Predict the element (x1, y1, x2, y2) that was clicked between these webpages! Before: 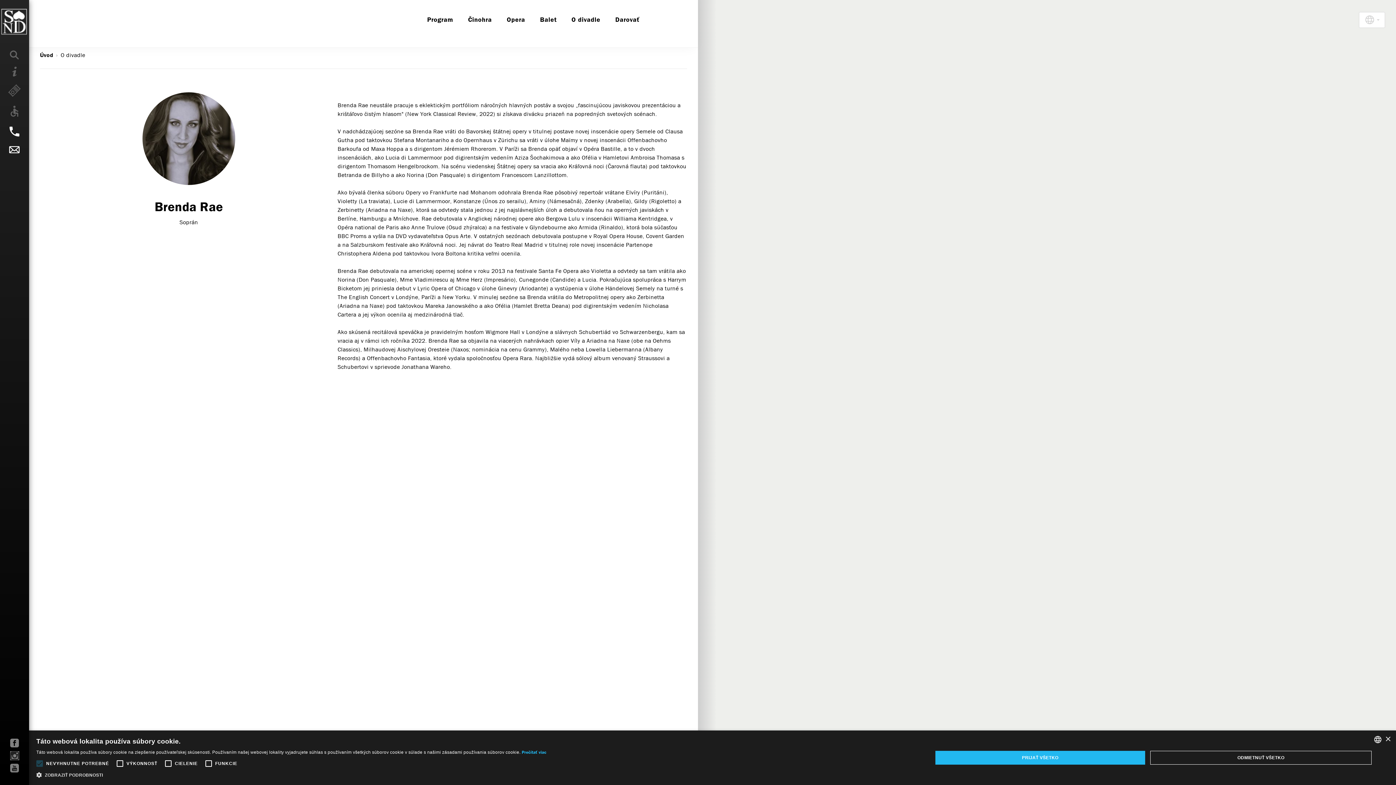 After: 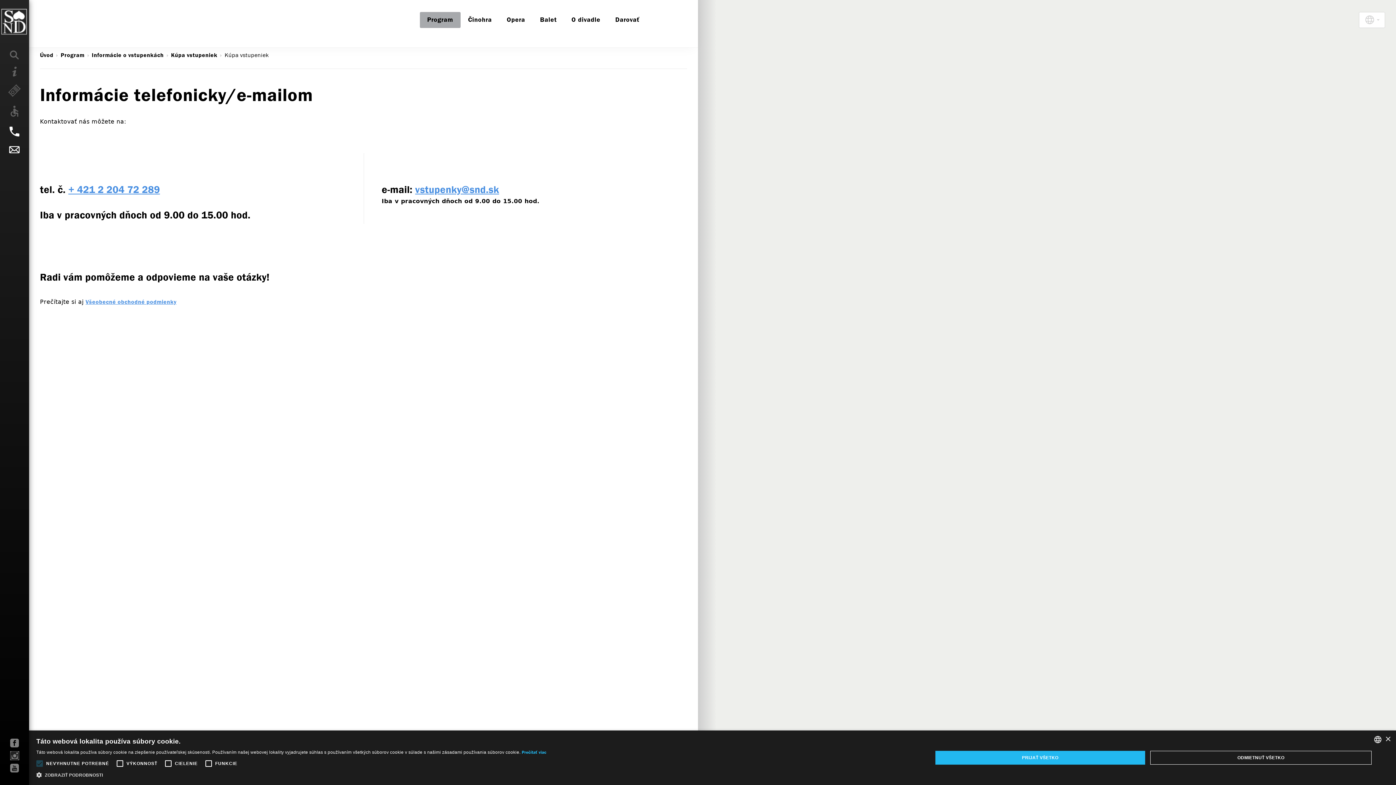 Action: bbox: (0, 121, 29, 141)